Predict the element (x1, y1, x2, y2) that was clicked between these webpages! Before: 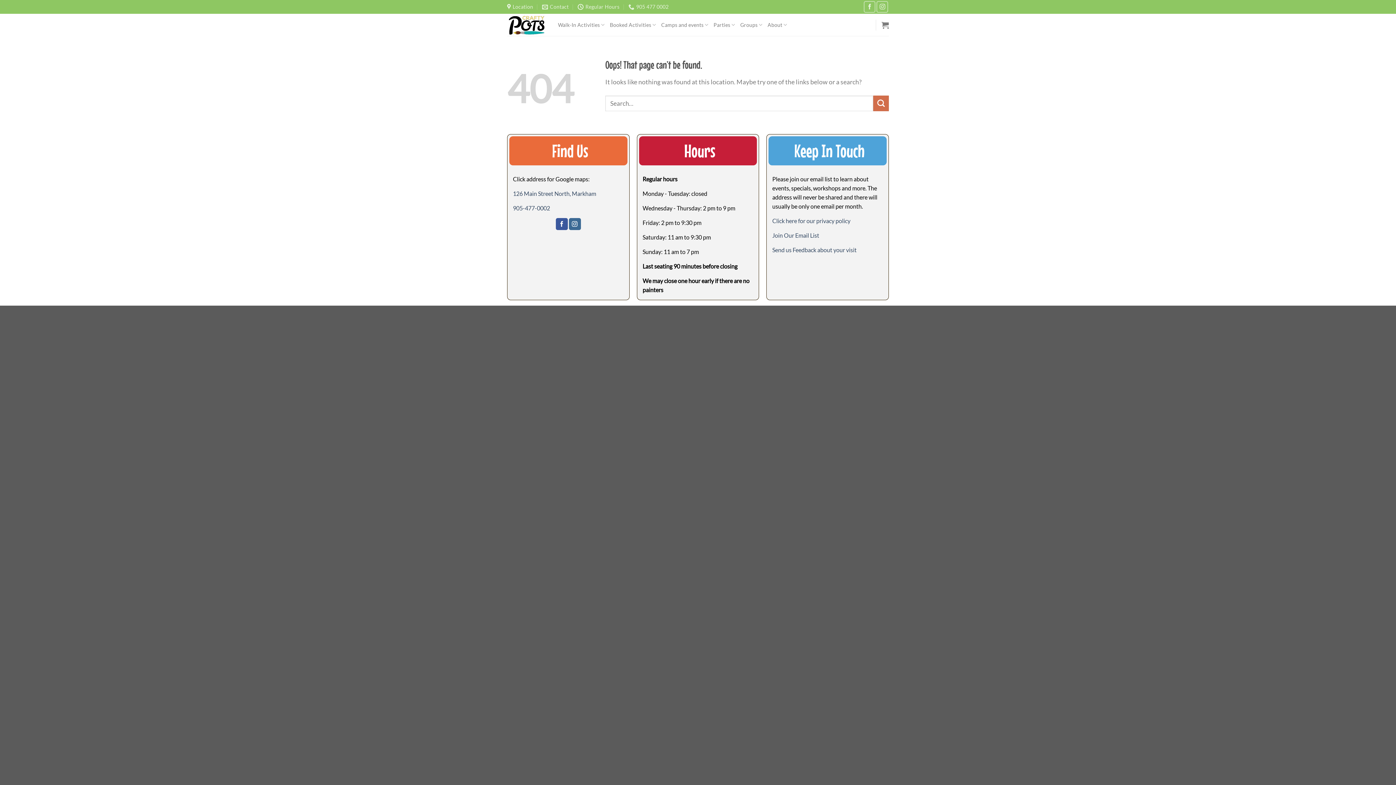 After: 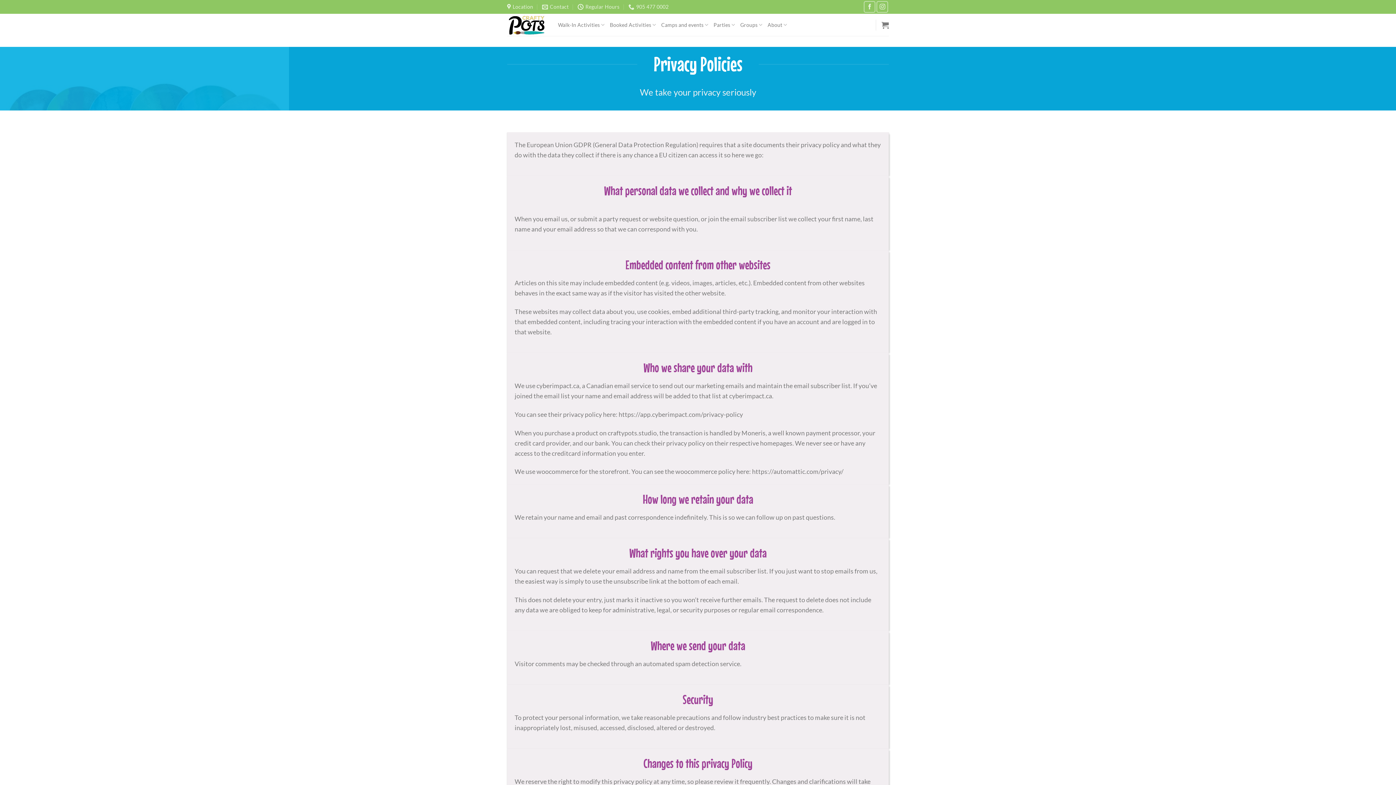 Action: label: Click here for our privacy policy bbox: (772, 217, 850, 224)